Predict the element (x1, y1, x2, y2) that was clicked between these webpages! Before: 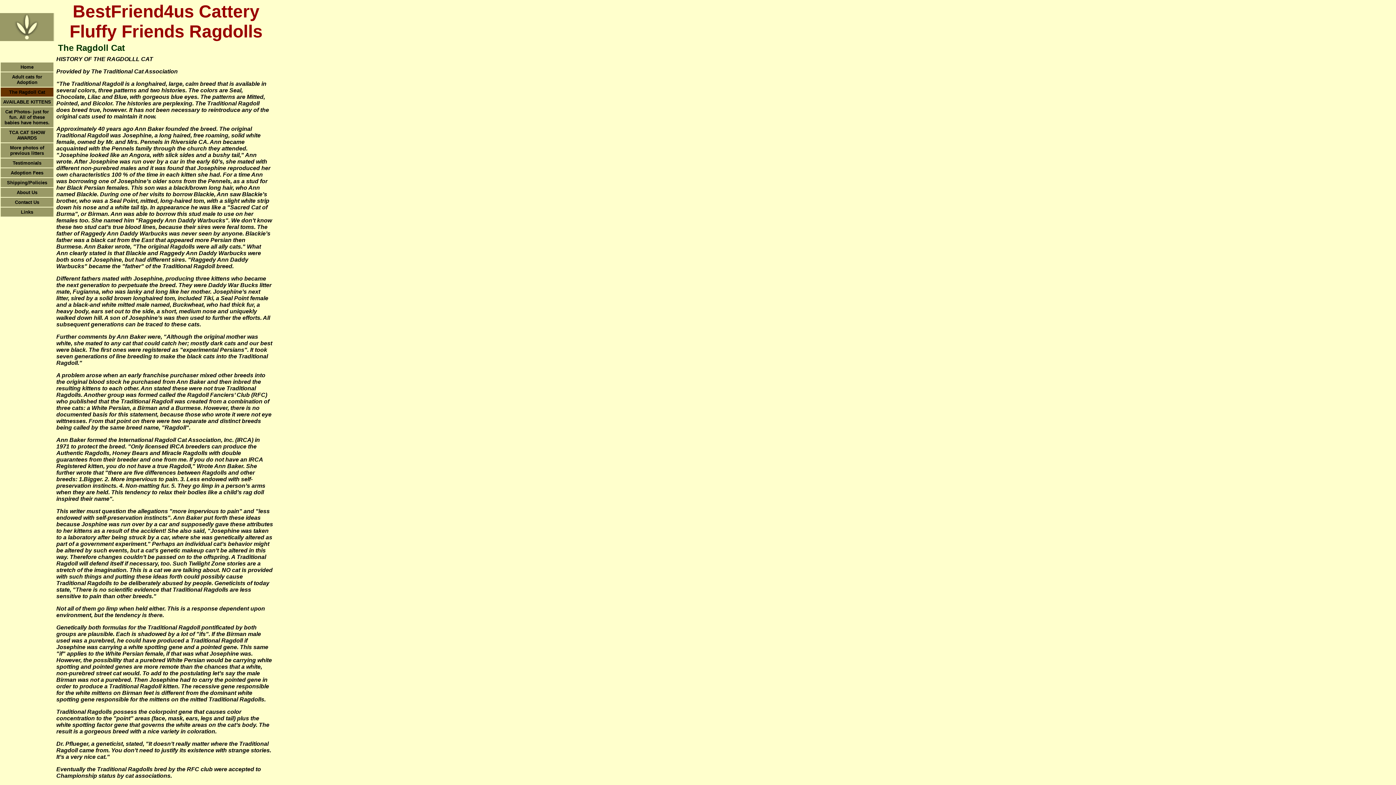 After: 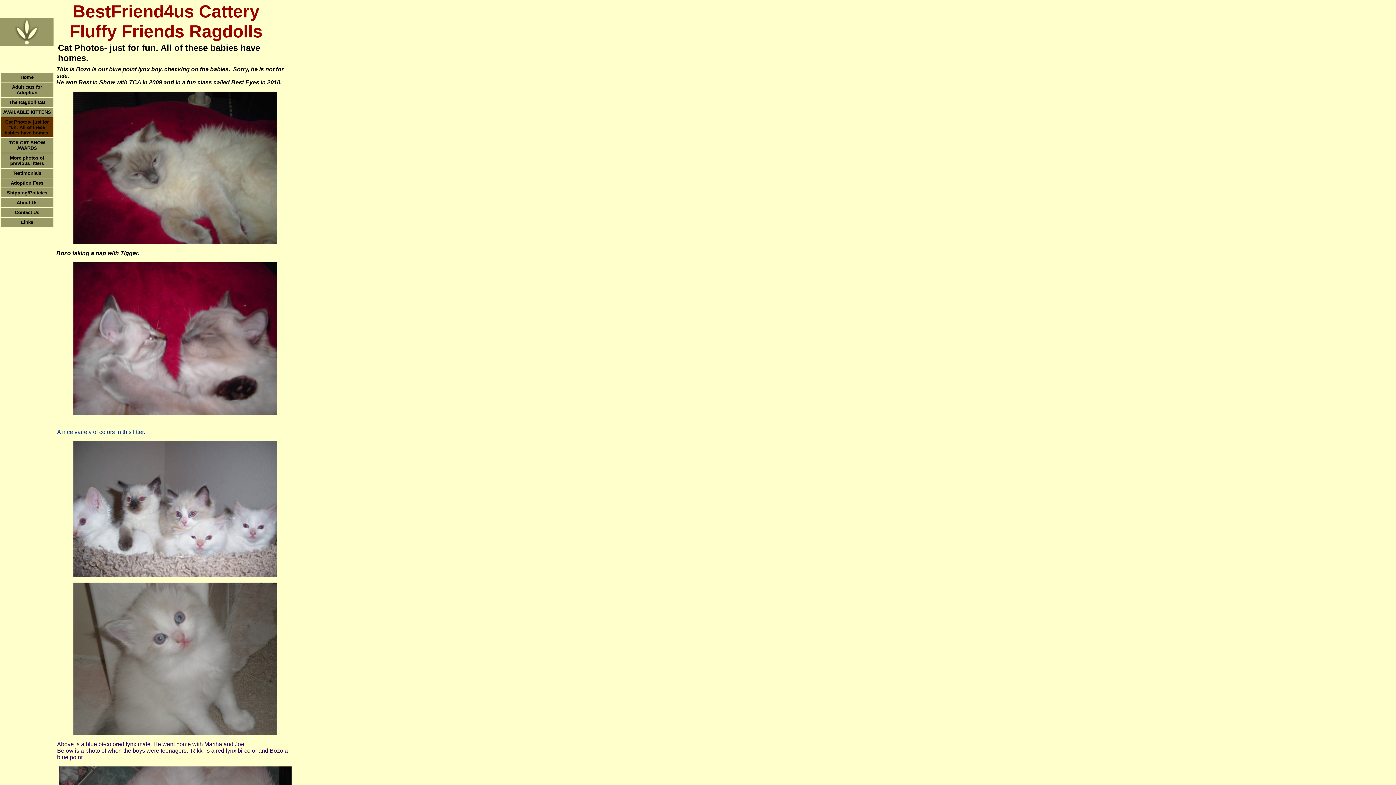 Action: bbox: (4, 108, 49, 125) label: Cat Photos- just for fun. All of these babies have homes.